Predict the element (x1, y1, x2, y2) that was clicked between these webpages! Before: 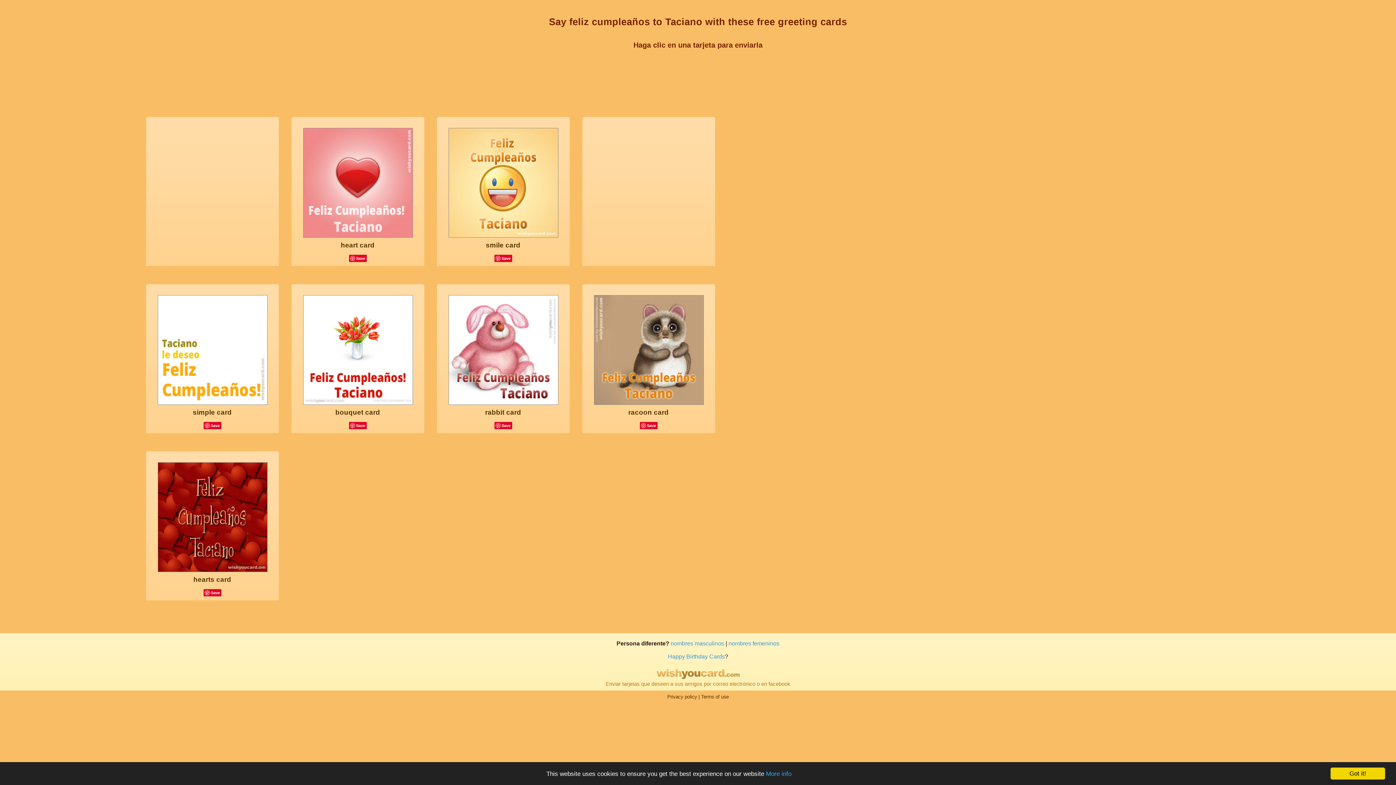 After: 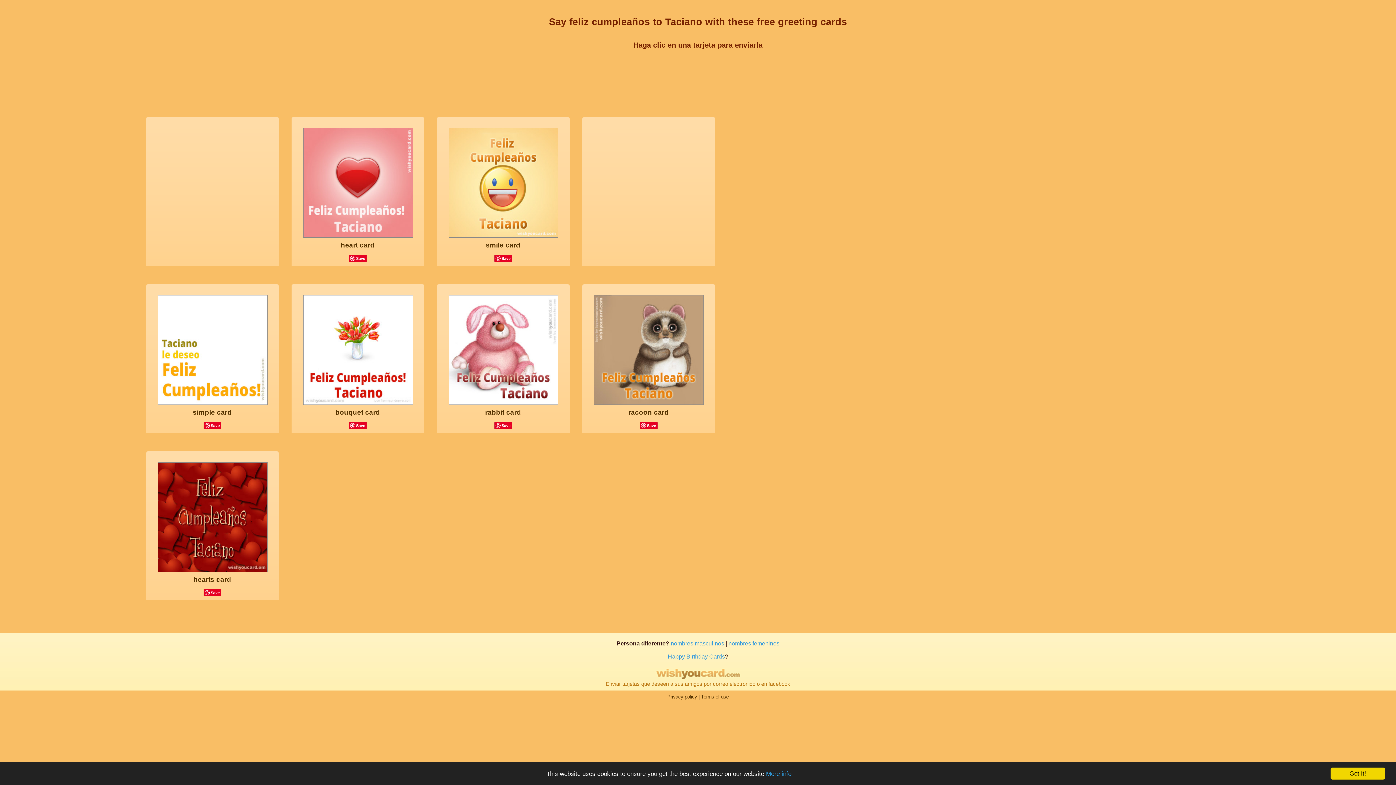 Action: bbox: (203, 589, 221, 596) label: Save